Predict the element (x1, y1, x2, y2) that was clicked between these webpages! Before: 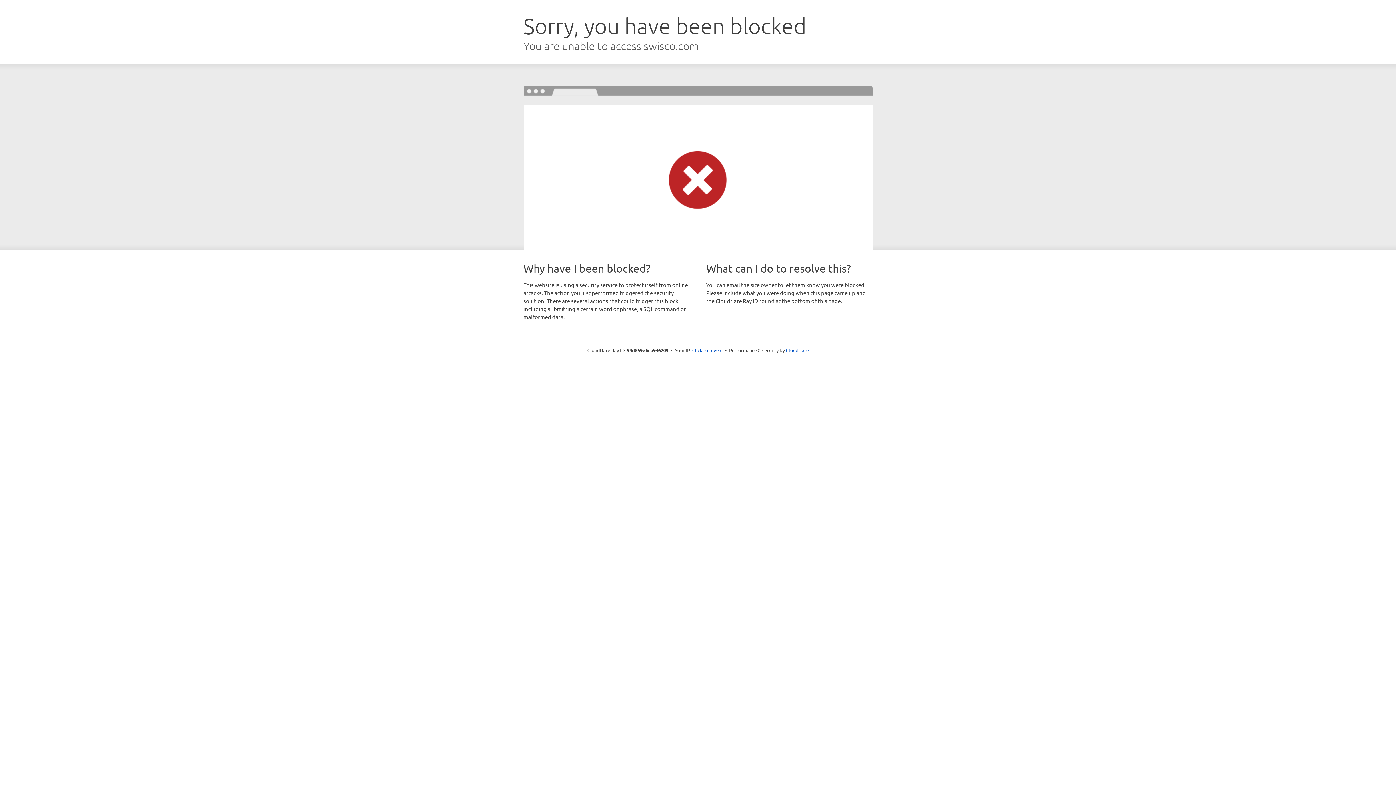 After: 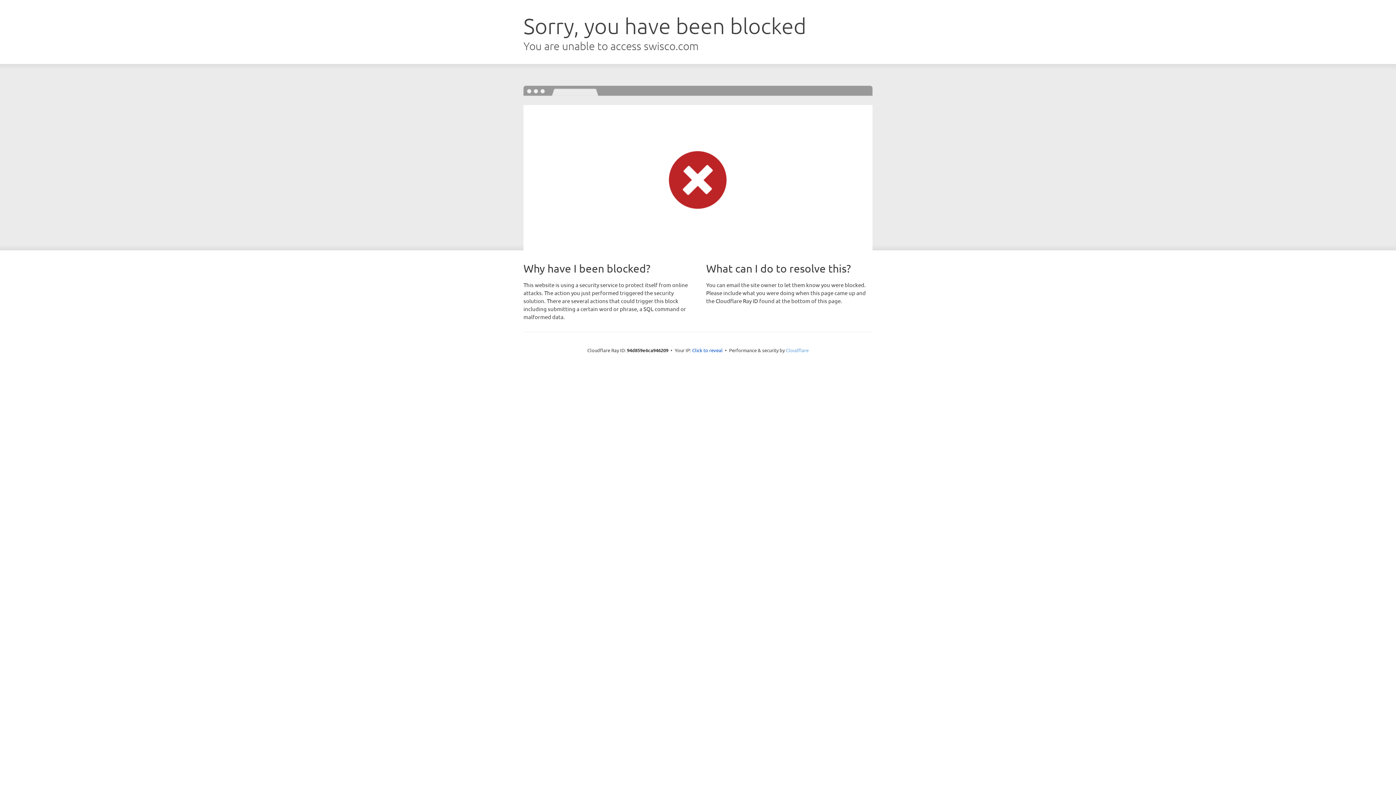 Action: bbox: (786, 347, 808, 353) label: Cloudflare